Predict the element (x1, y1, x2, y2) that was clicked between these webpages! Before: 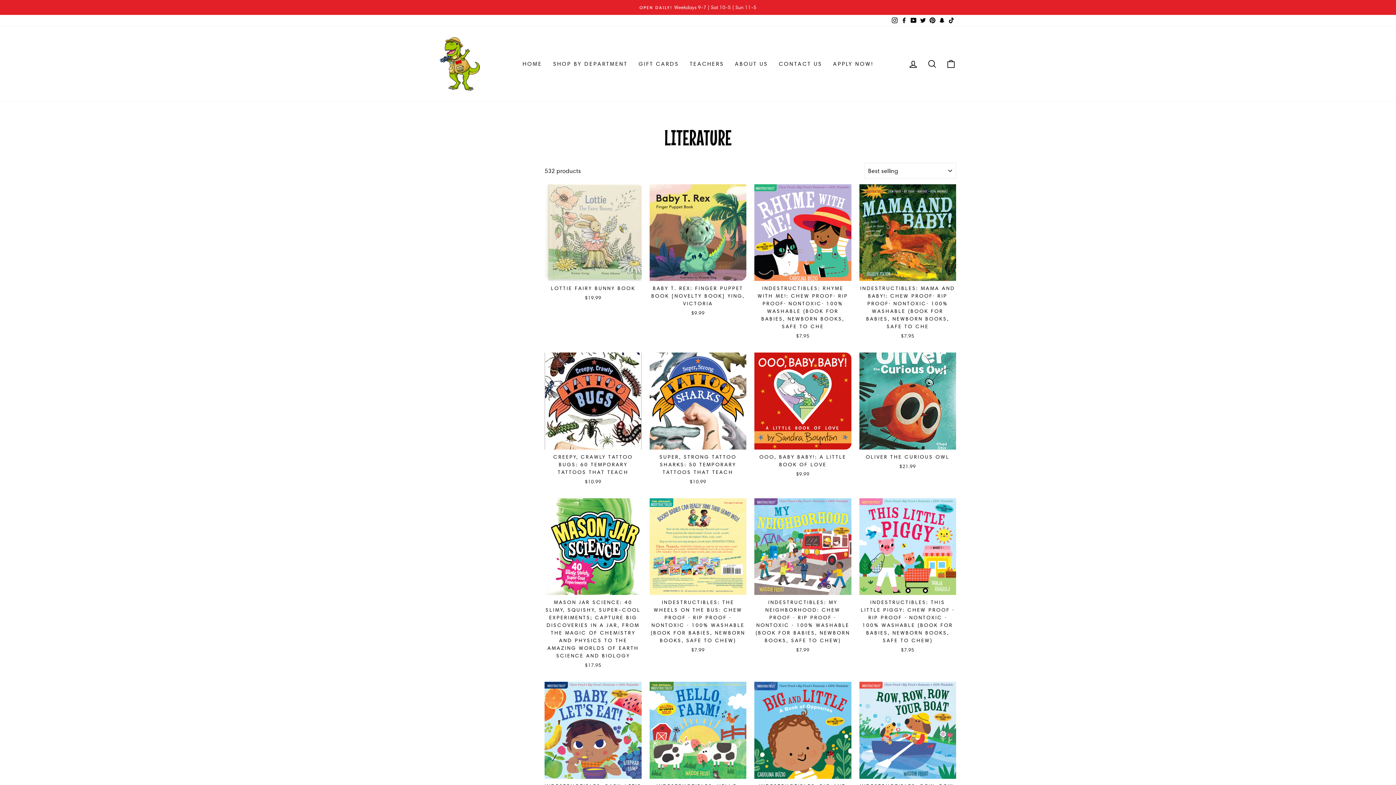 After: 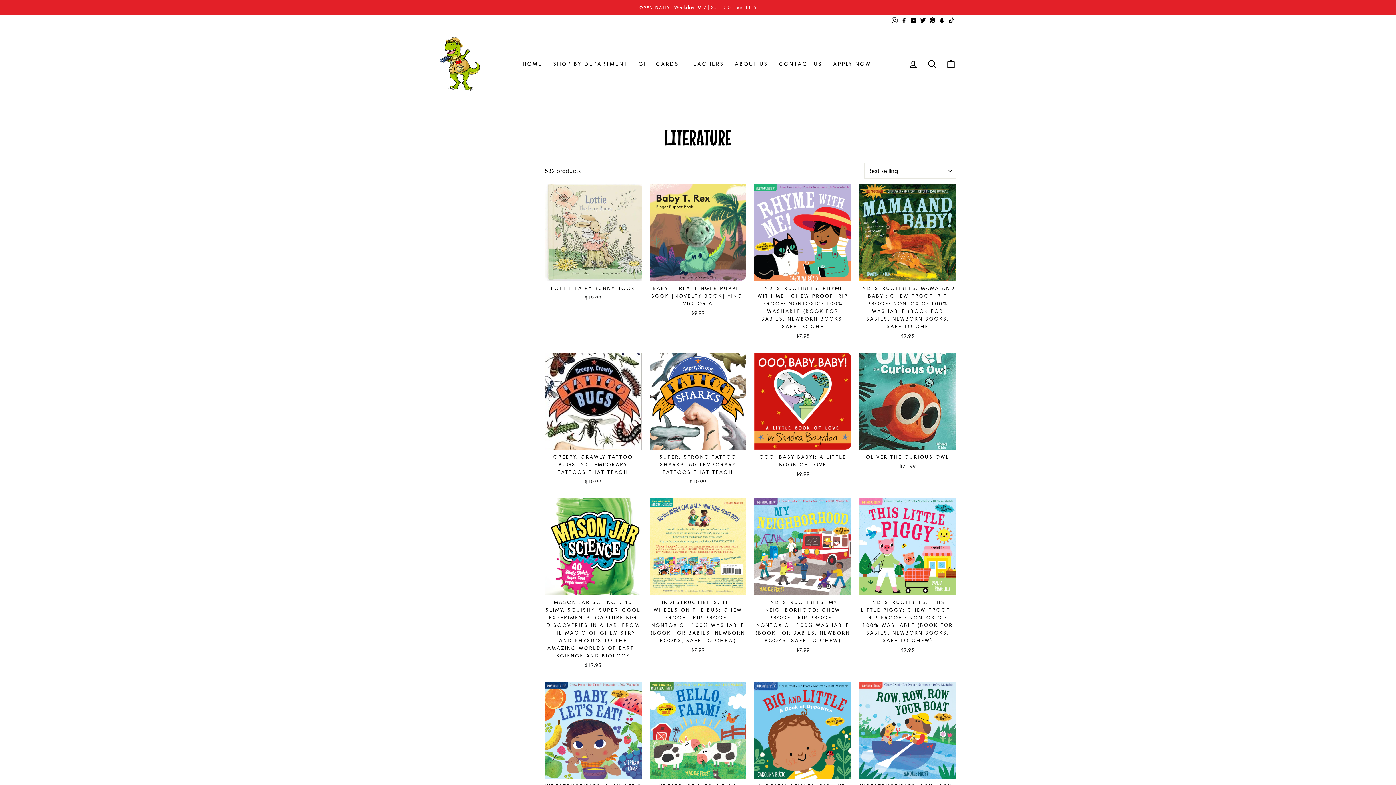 Action: bbox: (928, 14, 937, 26) label: Pinterest